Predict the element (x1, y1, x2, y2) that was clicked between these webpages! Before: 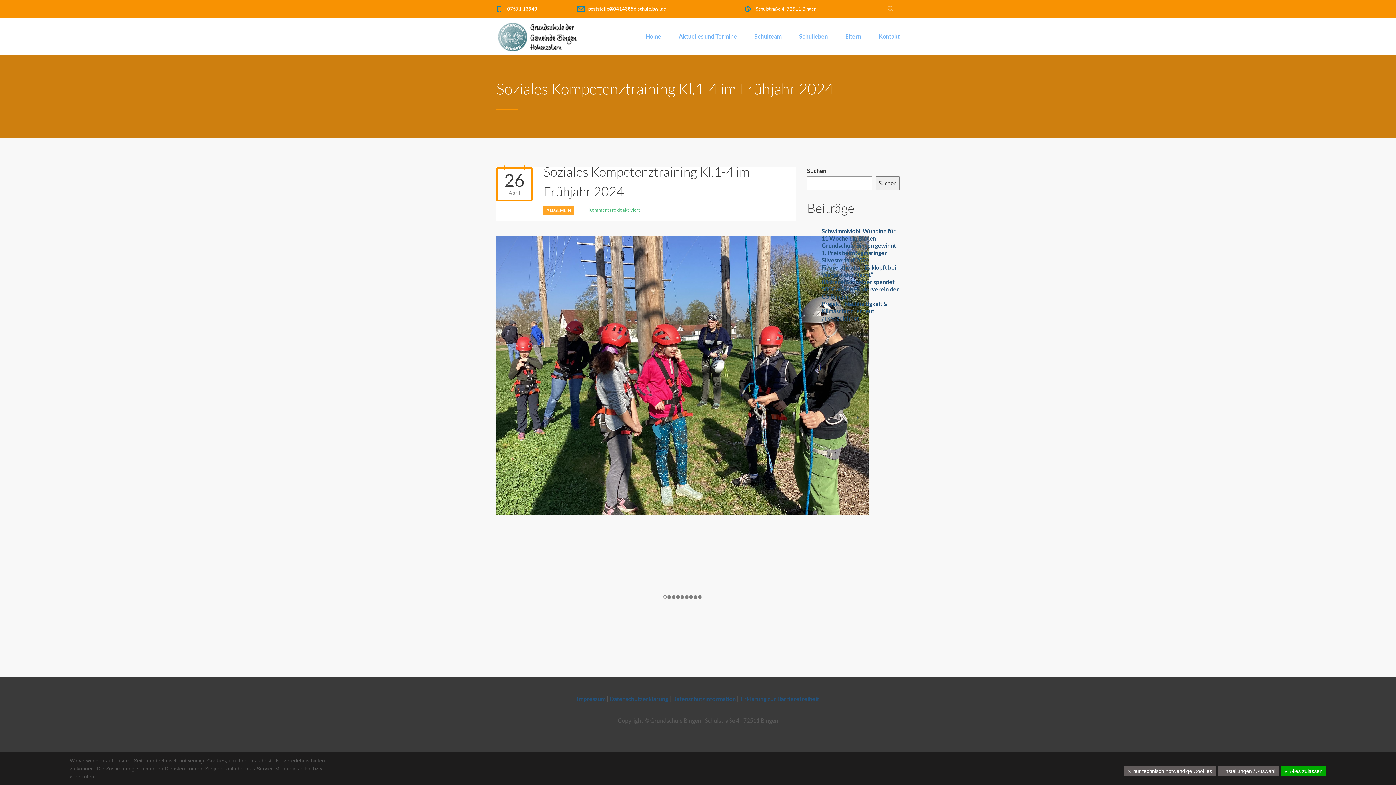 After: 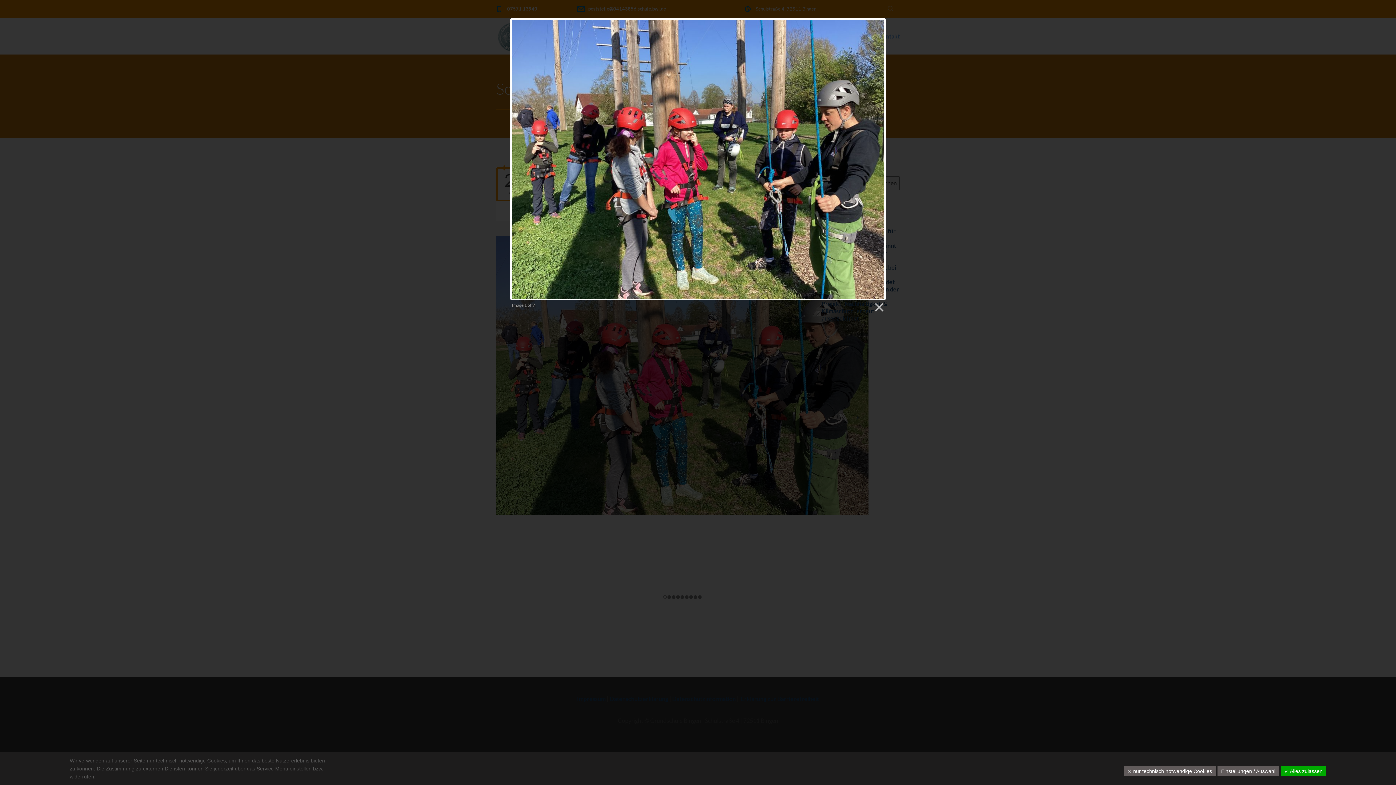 Action: bbox: (496, 371, 868, 378)